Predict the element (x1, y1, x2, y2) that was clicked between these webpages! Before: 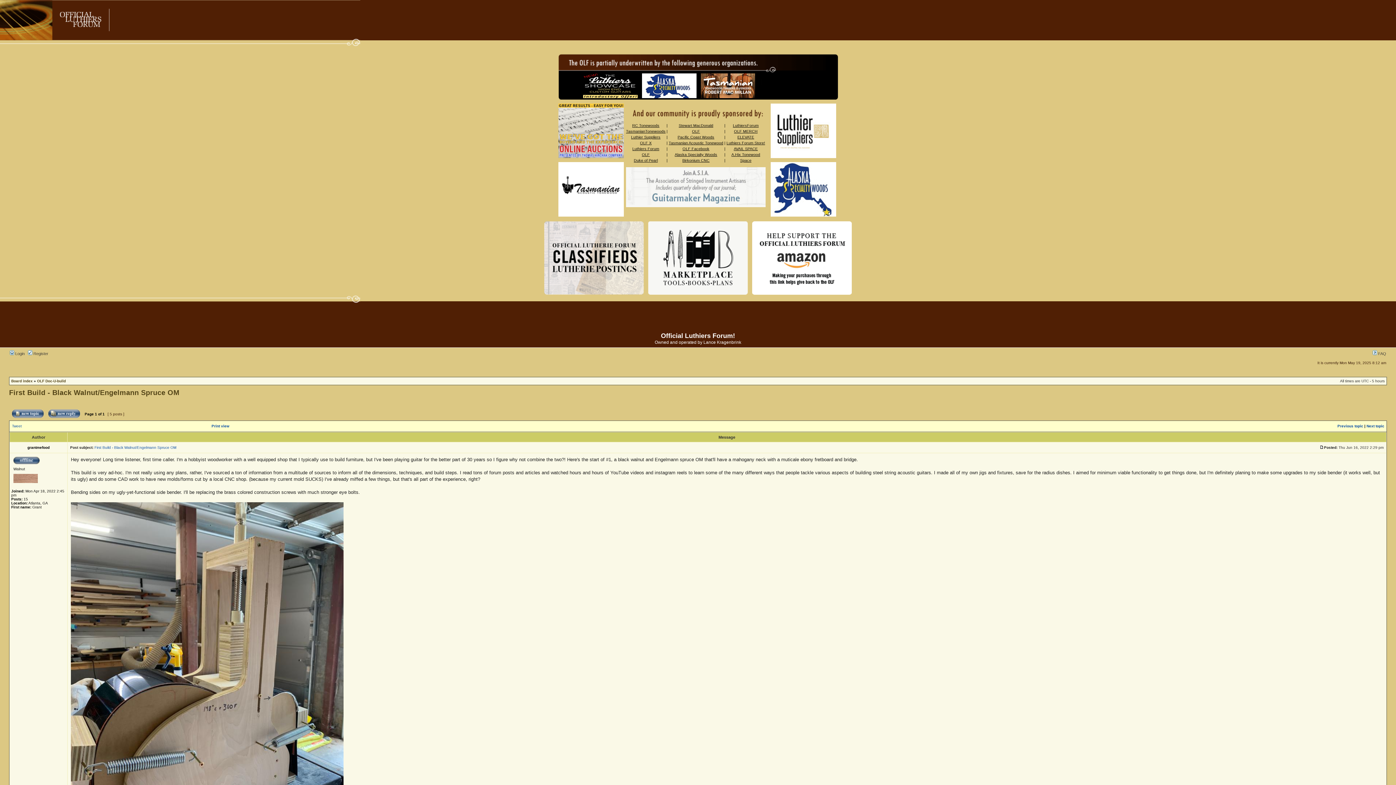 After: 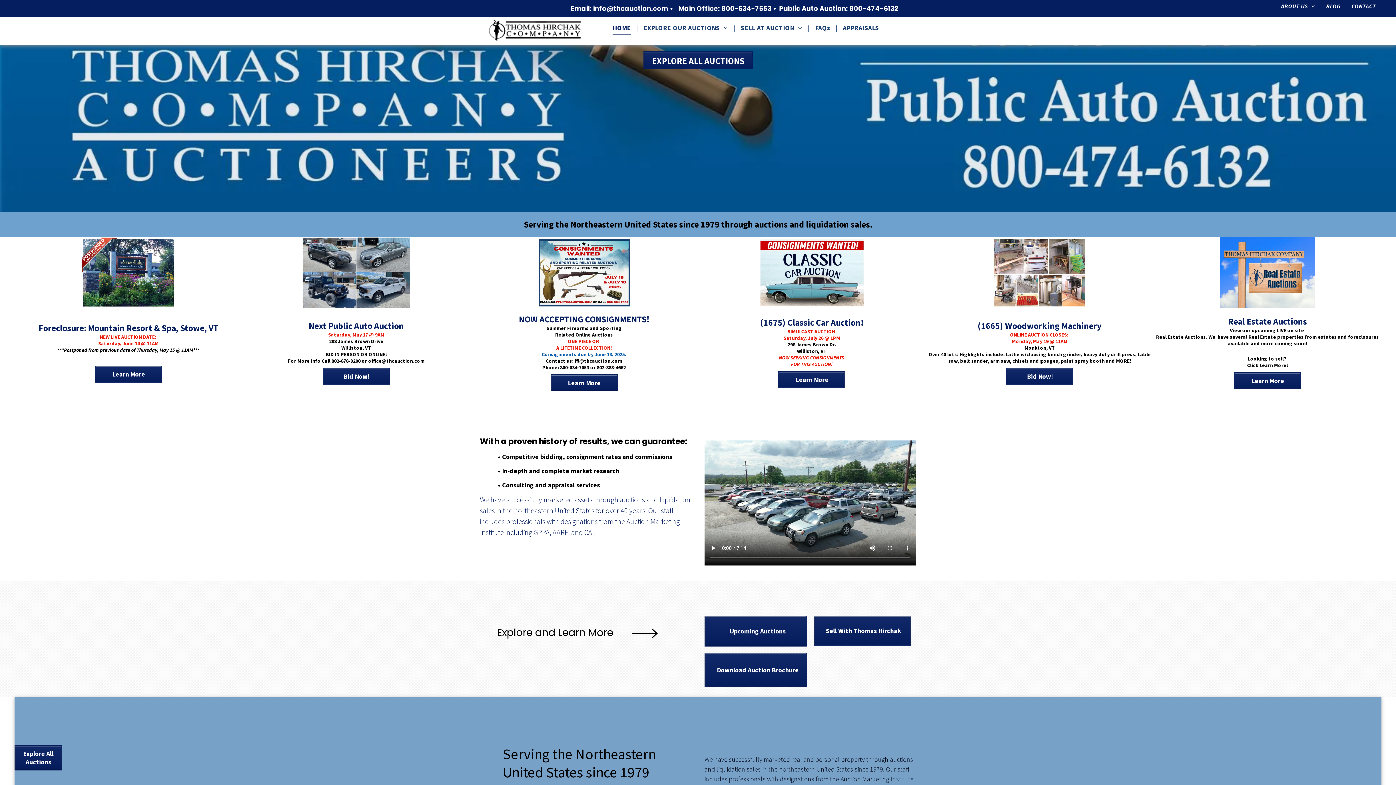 Action: bbox: (558, 154, 623, 158)